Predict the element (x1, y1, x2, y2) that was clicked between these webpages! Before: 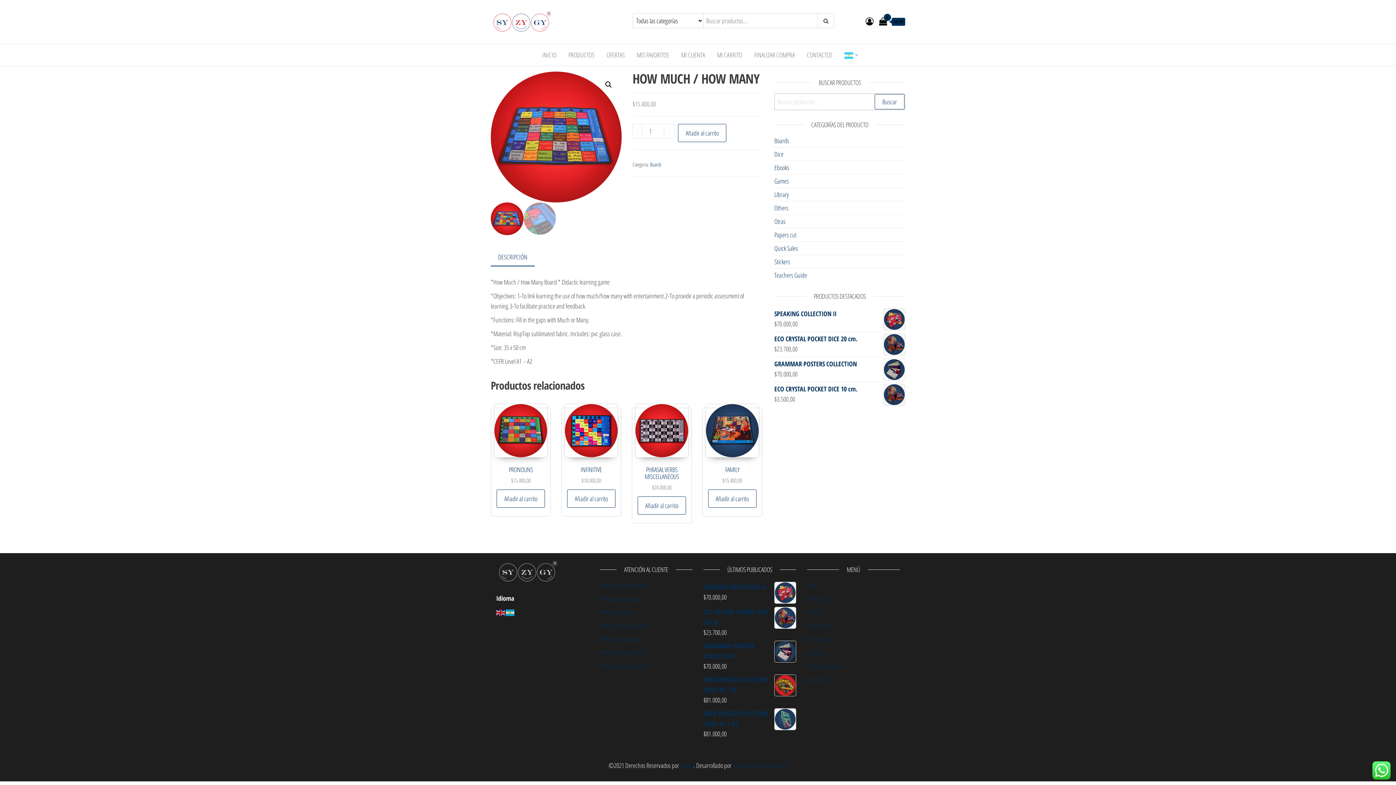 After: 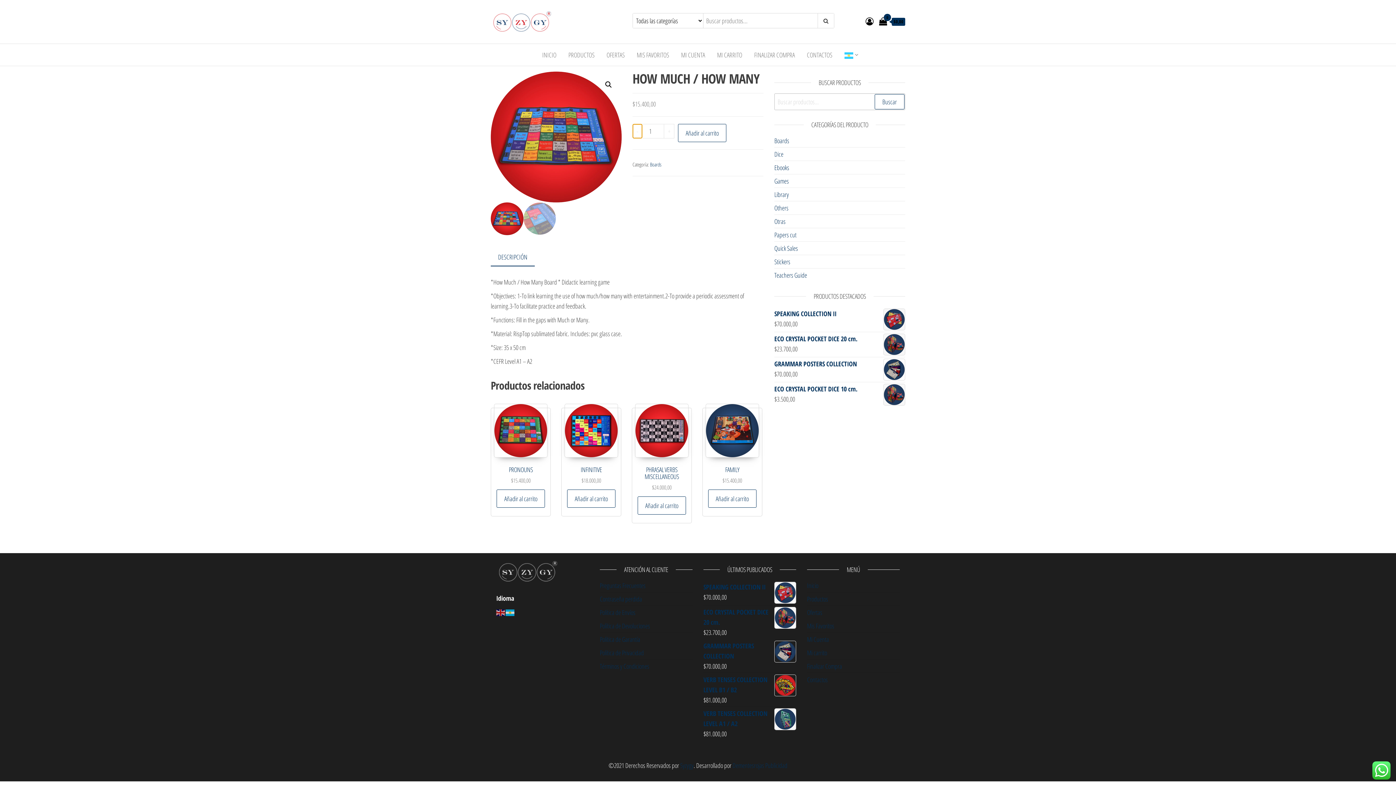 Action: bbox: (632, 124, 642, 138) label: -